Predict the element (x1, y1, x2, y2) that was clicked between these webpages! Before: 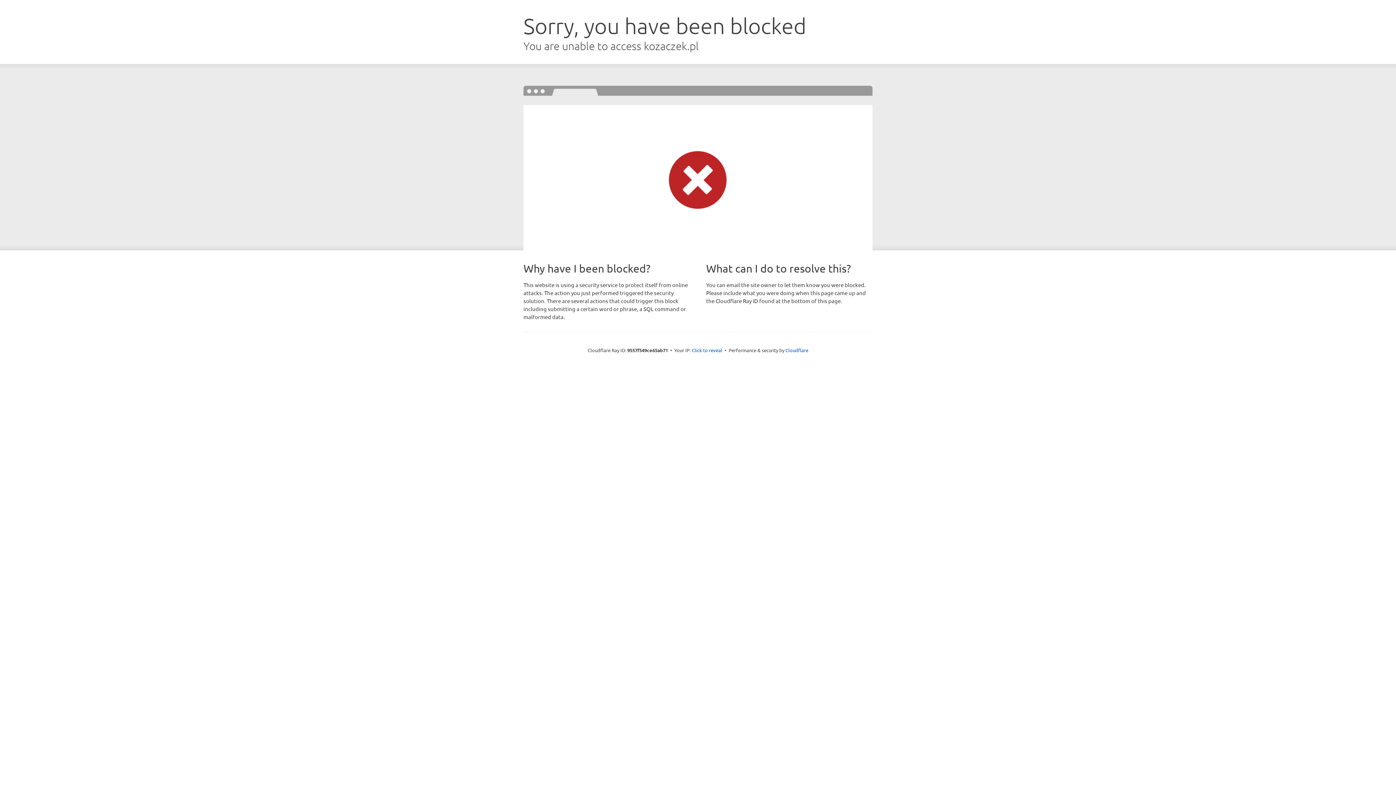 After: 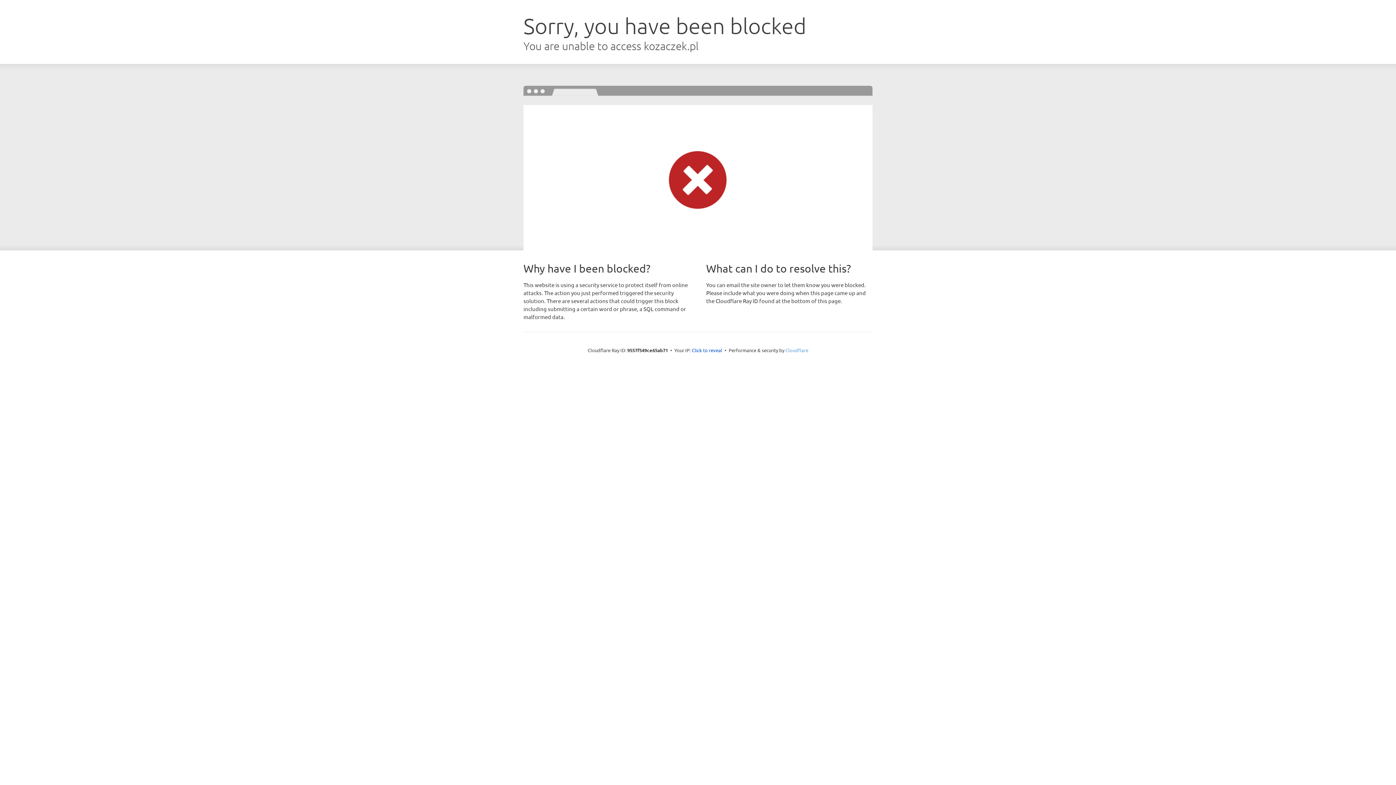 Action: label: Cloudflare bbox: (785, 347, 808, 353)